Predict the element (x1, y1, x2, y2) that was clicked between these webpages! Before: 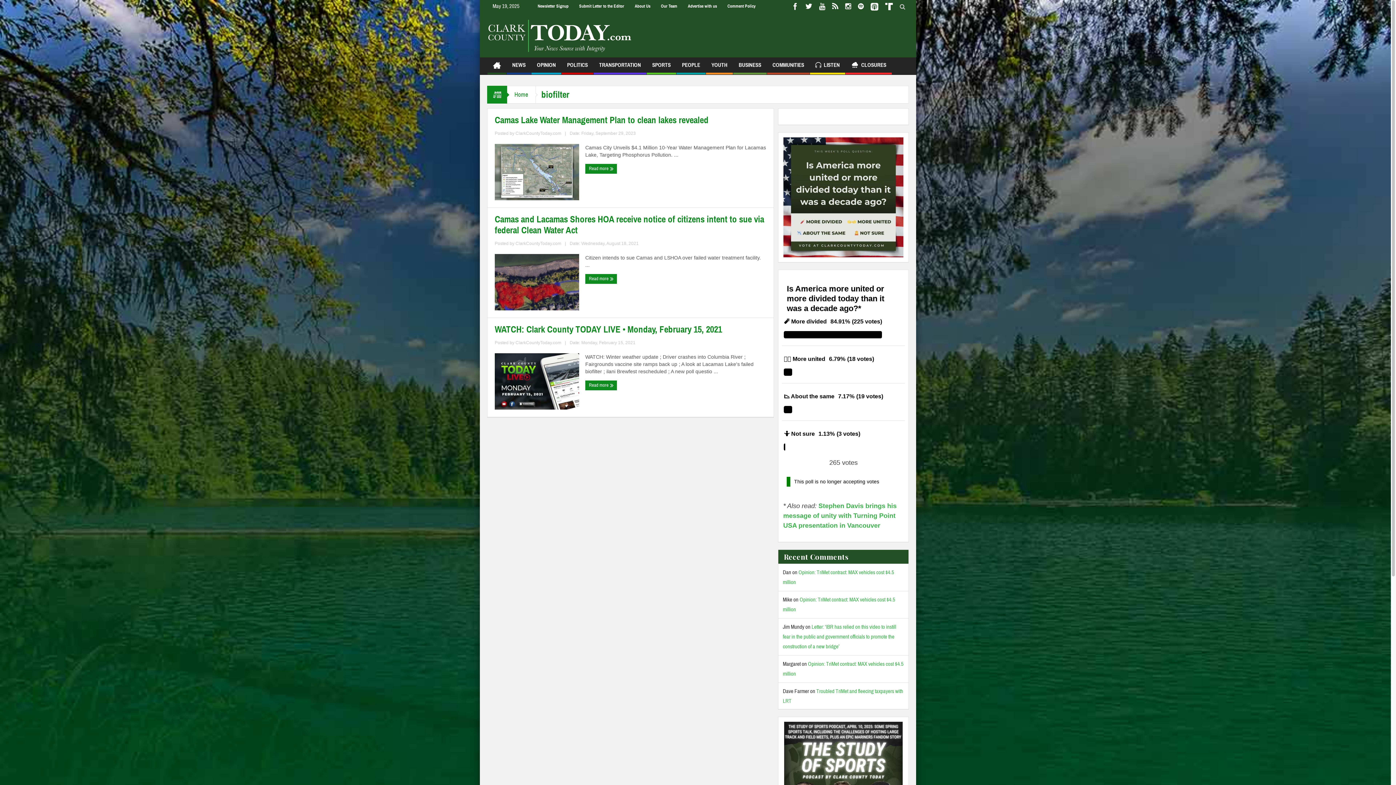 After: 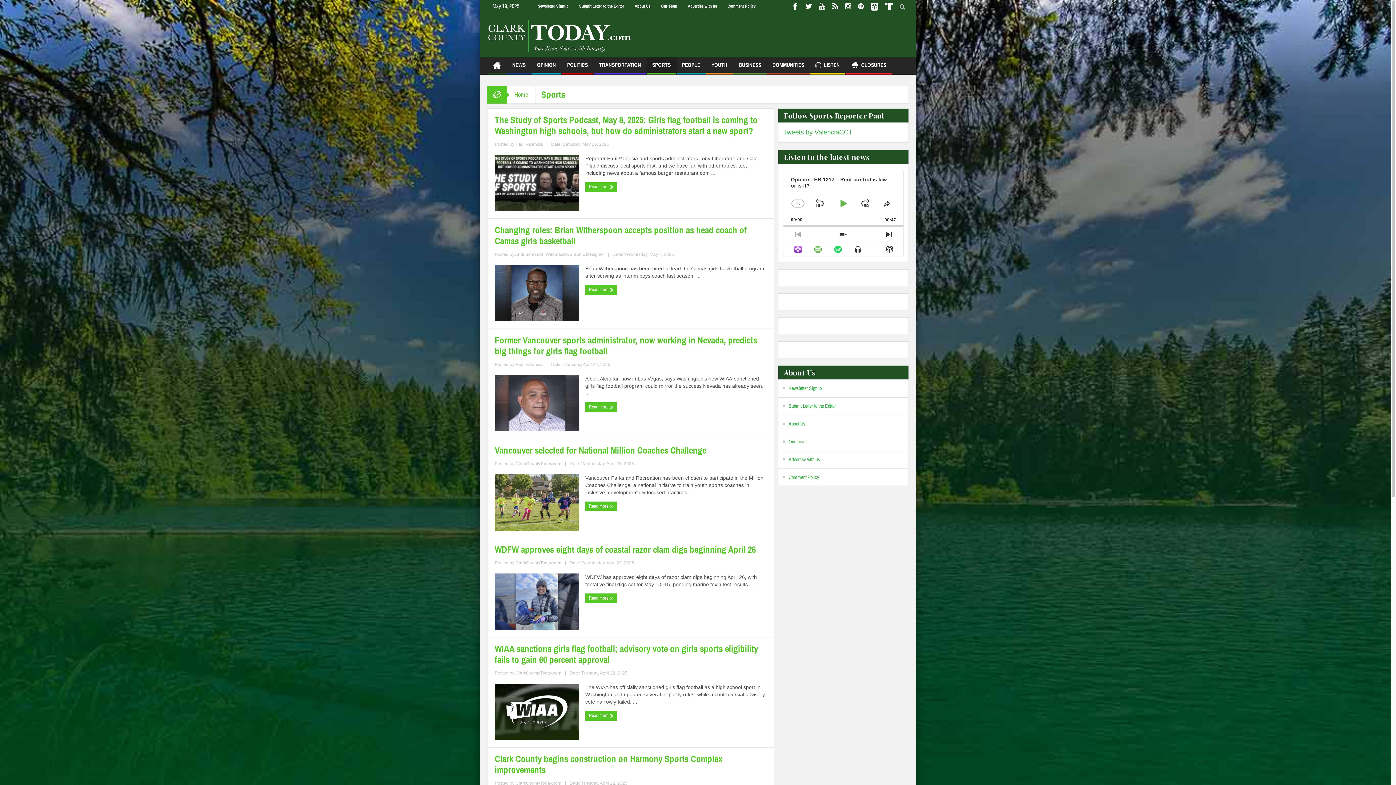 Action: bbox: (646, 57, 676, 74) label: SPORTS